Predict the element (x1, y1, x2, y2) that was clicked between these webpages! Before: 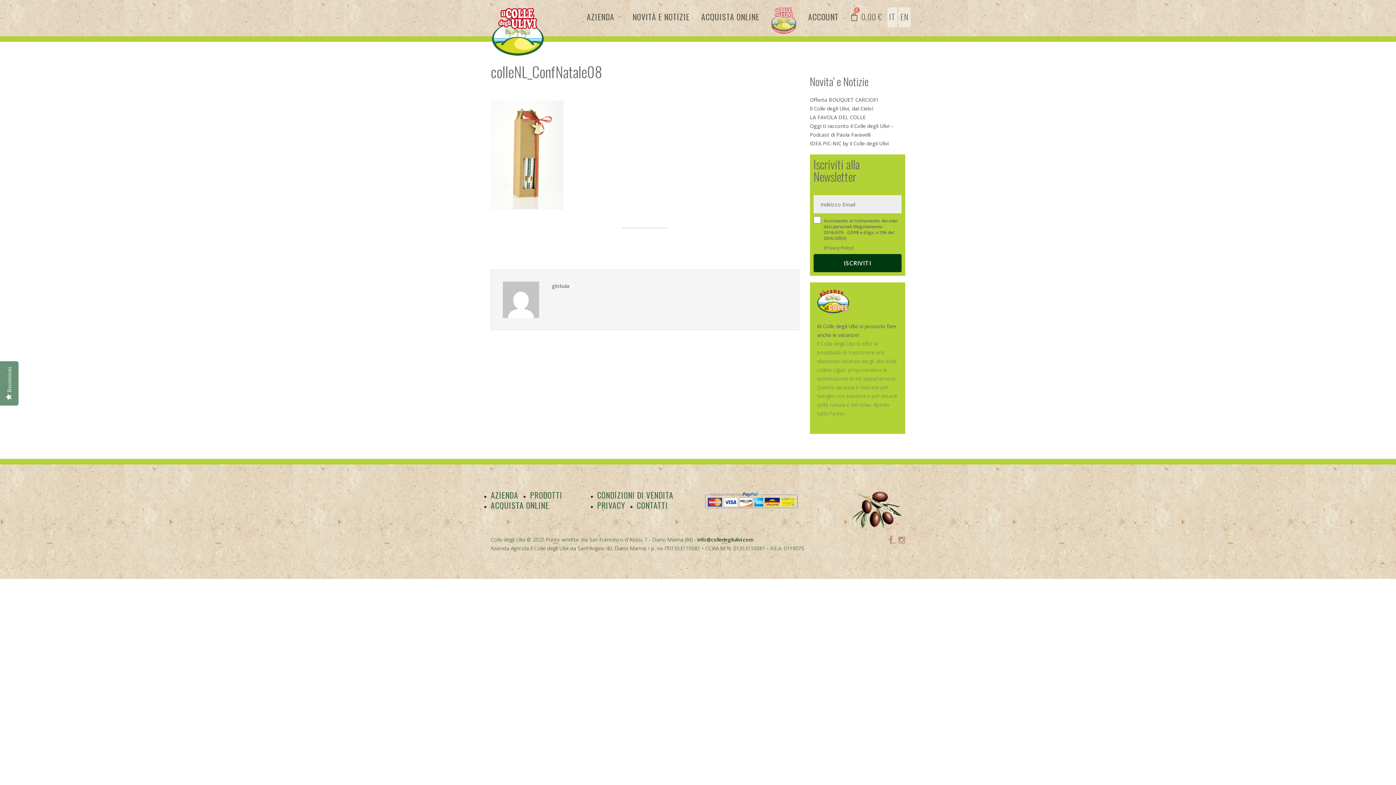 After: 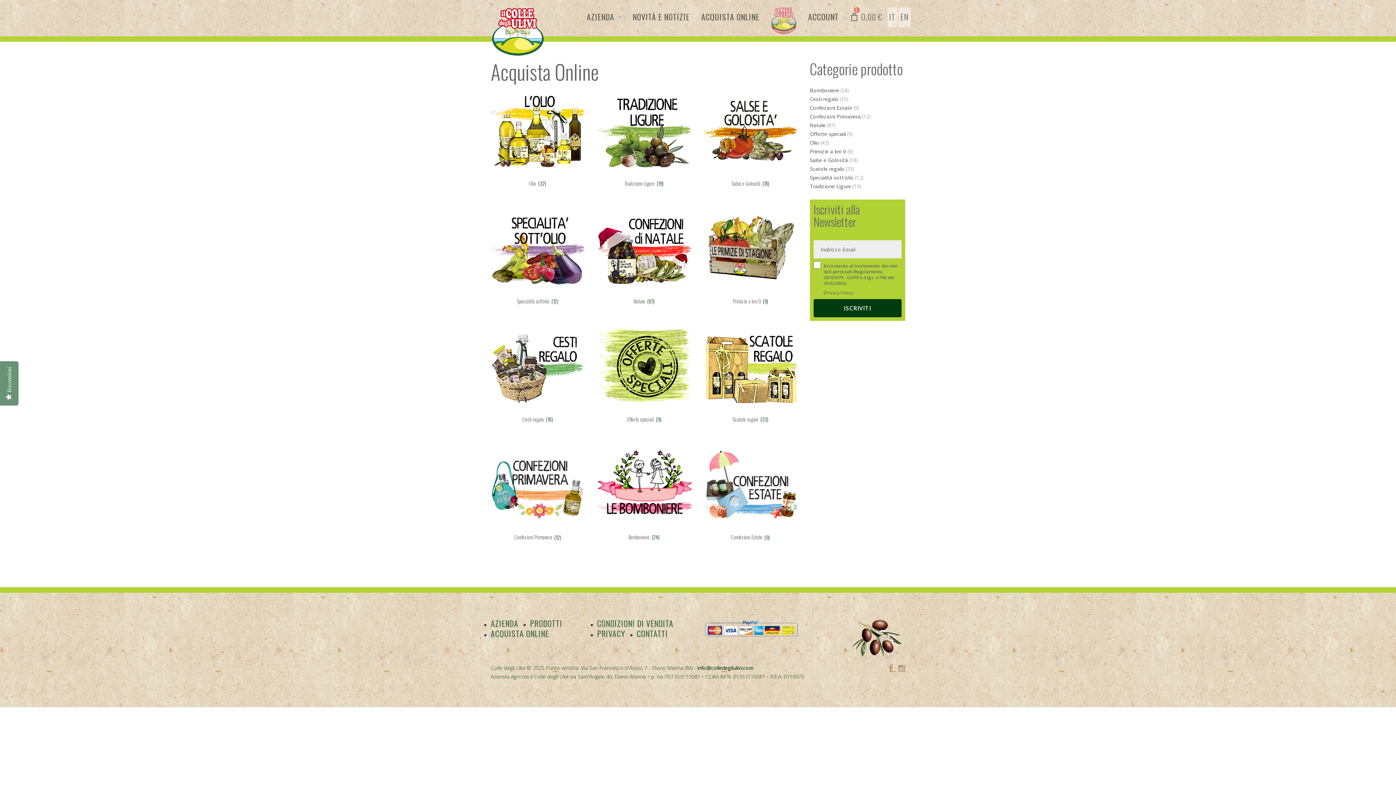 Action: bbox: (701, 7, 759, 27) label: ACQUISTA ONLINE